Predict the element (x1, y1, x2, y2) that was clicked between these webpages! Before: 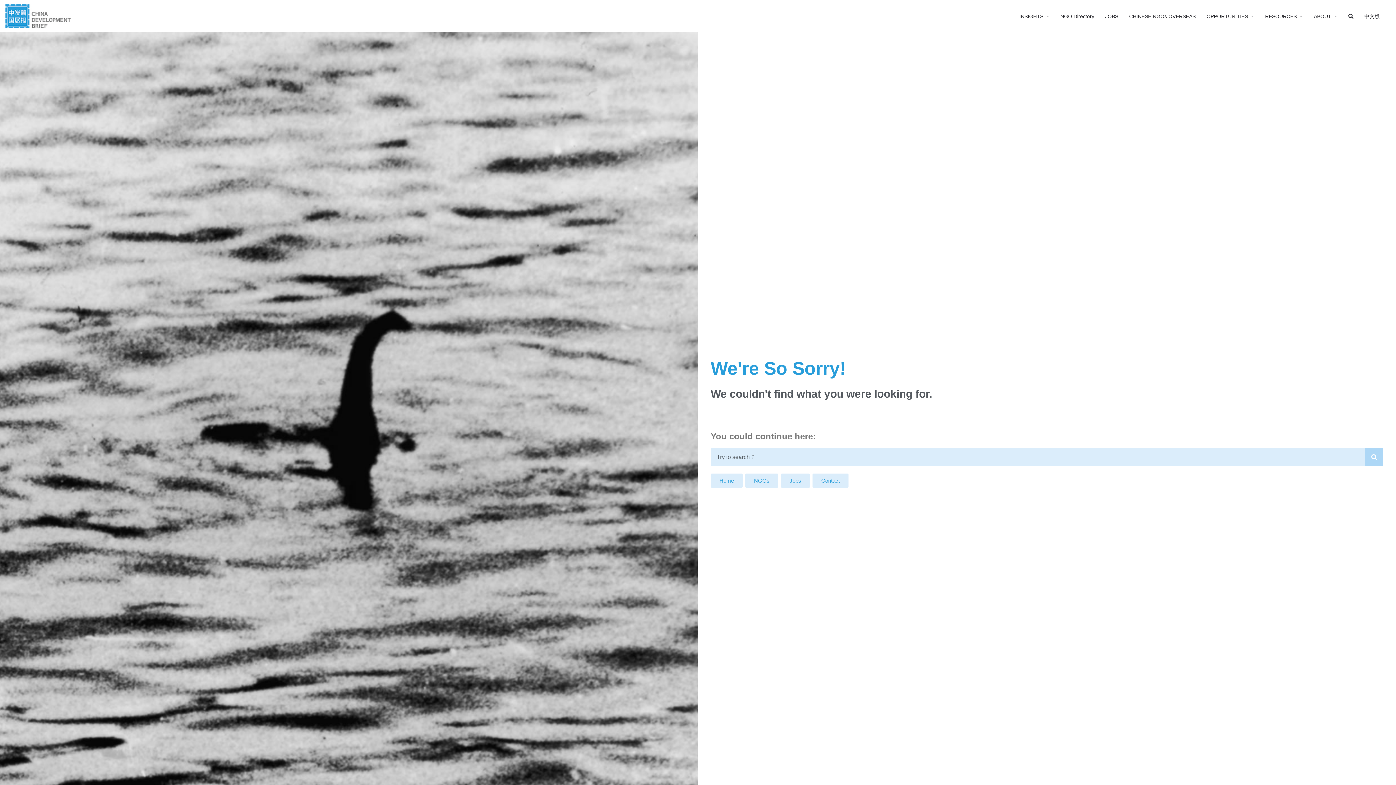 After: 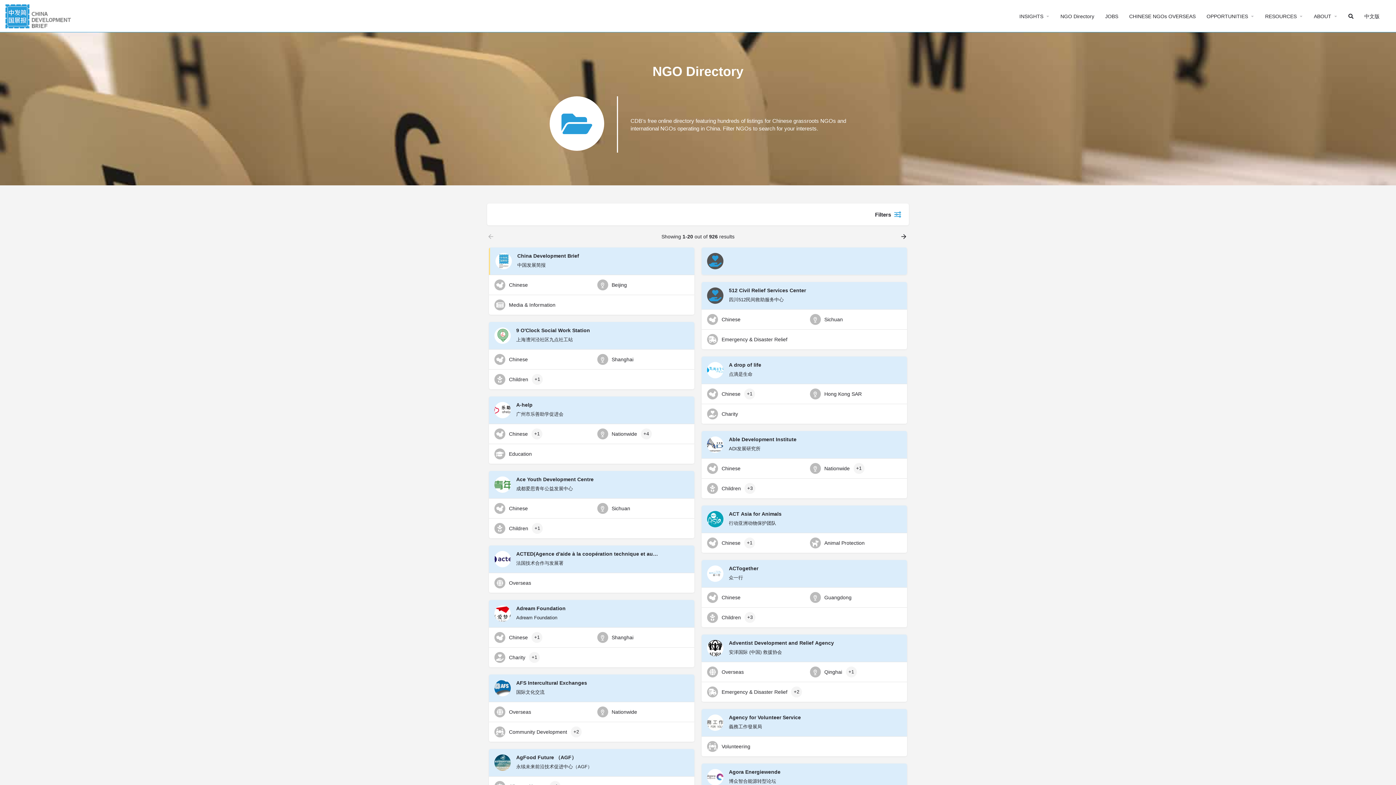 Action: bbox: (1060, 12, 1094, 19) label: NGO Directory